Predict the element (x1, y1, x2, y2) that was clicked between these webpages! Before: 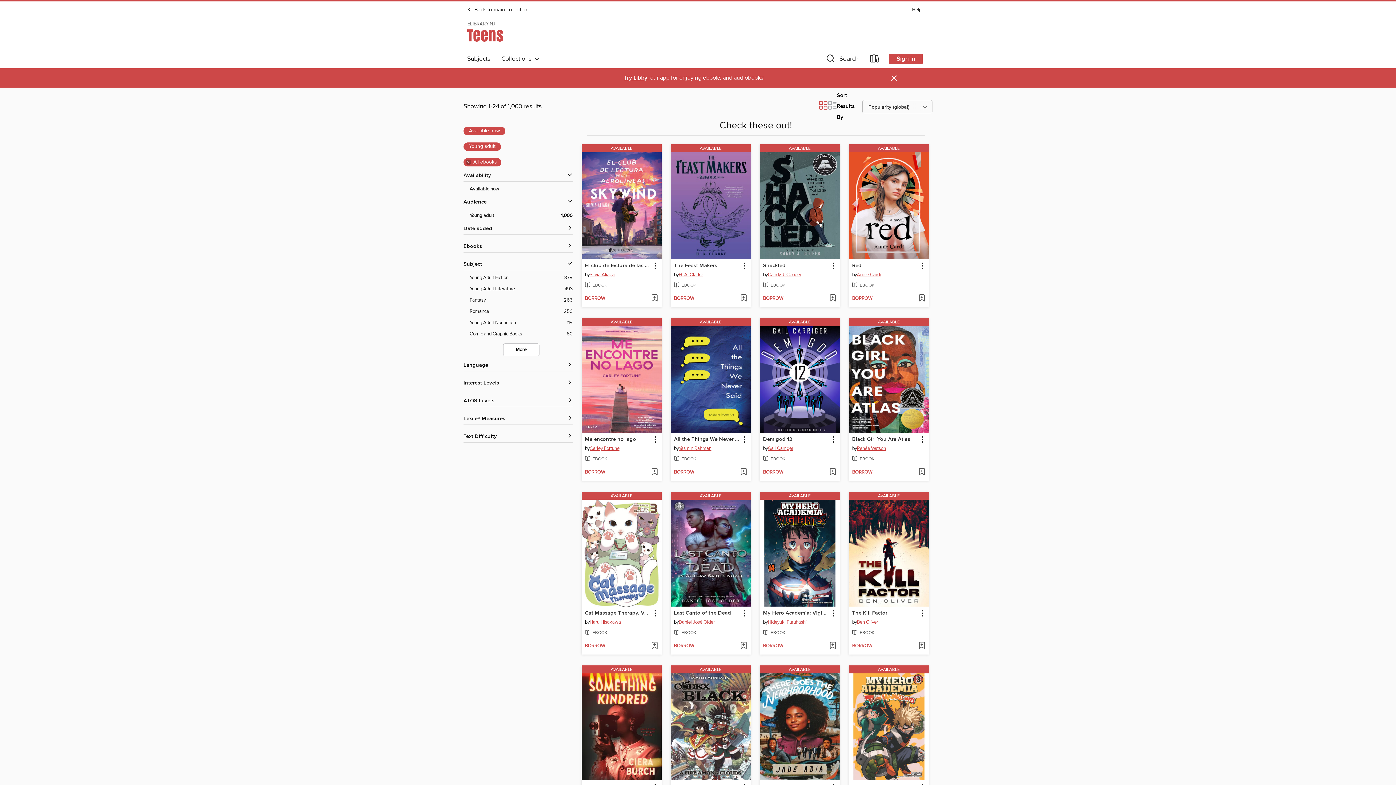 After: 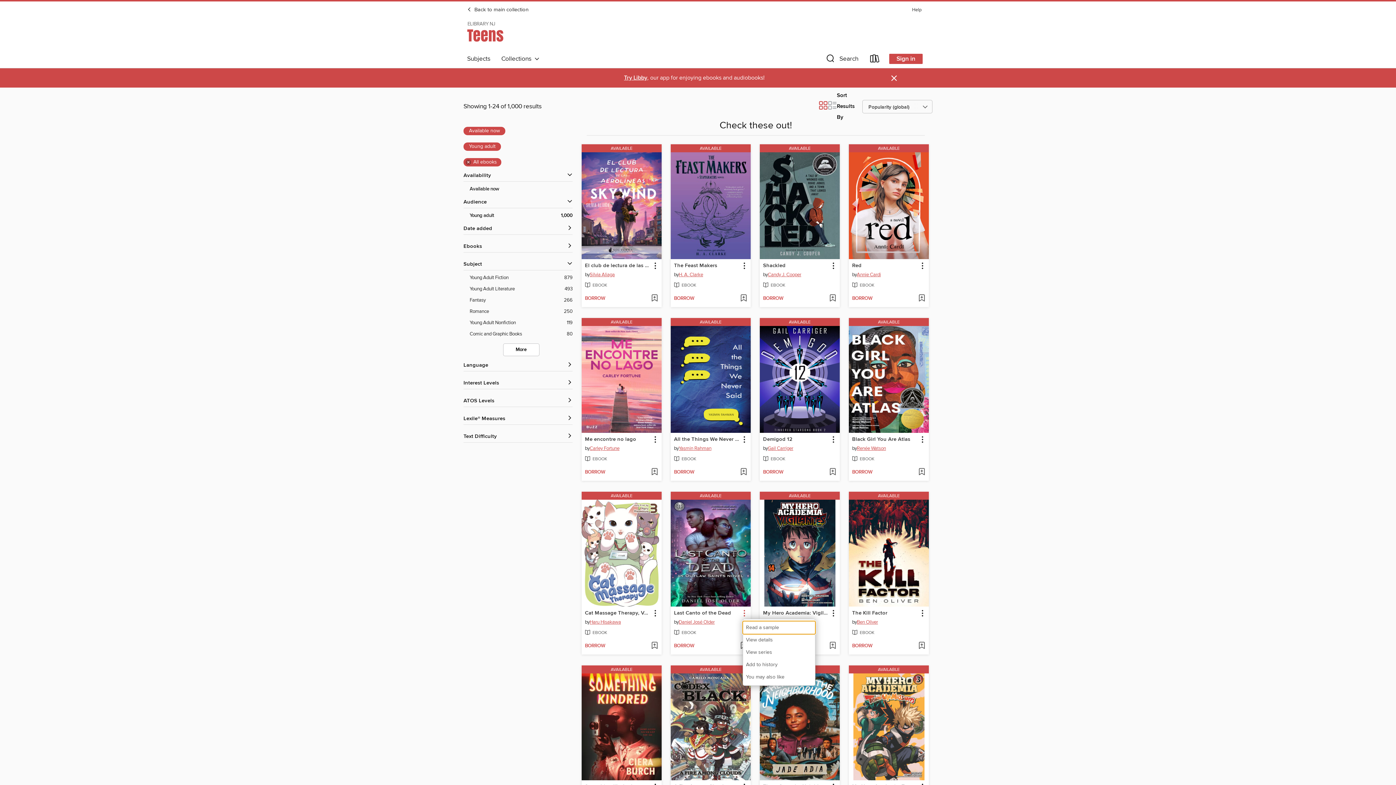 Action: bbox: (739, 608, 749, 618) label: Last Canto of the Dead information